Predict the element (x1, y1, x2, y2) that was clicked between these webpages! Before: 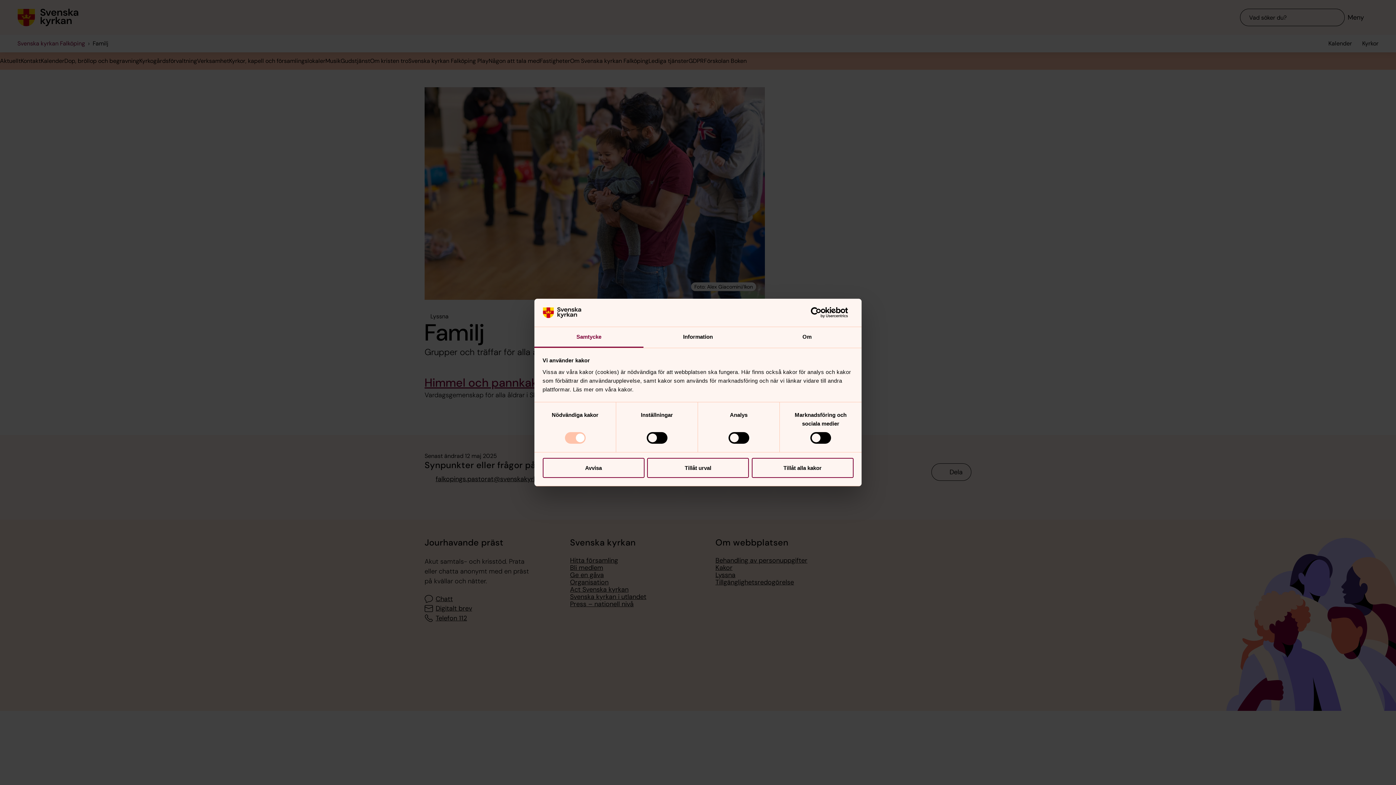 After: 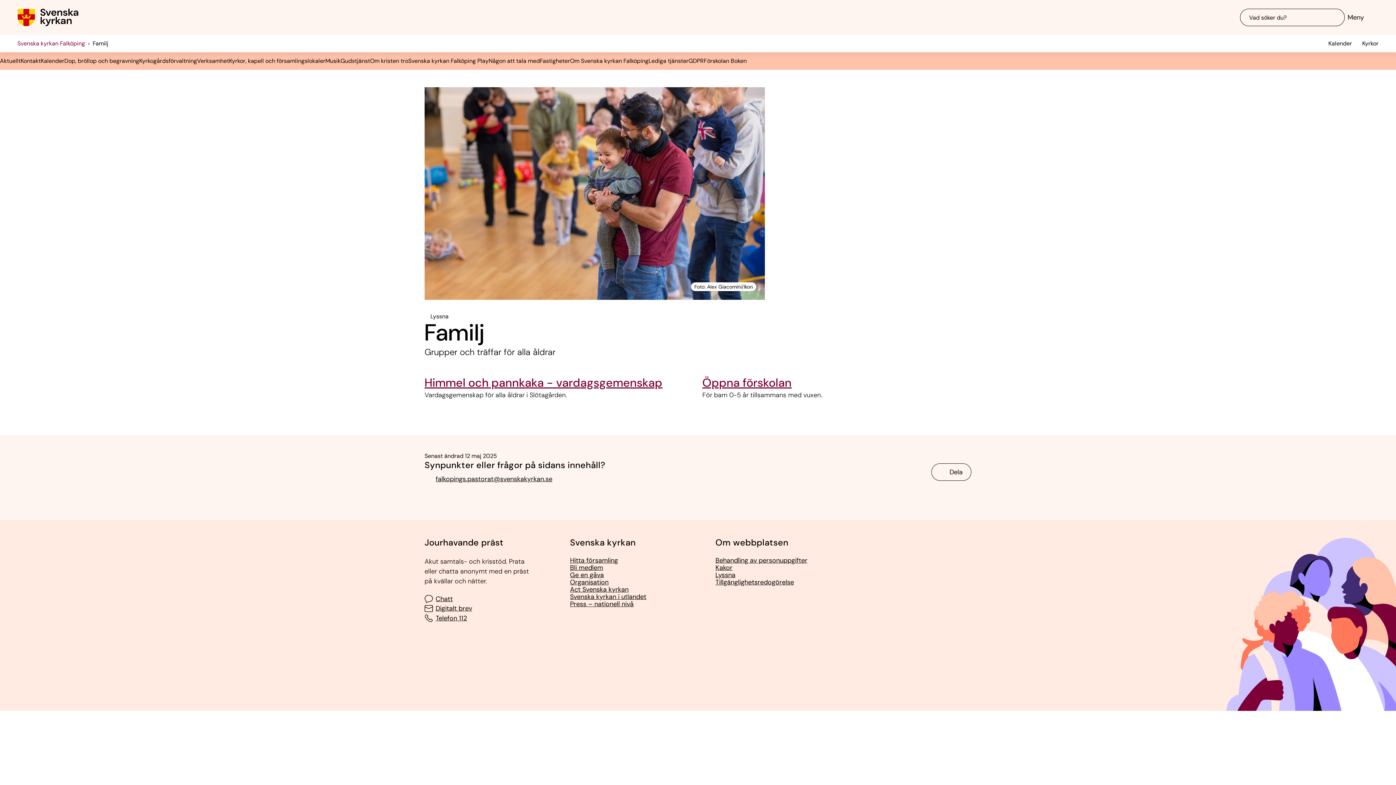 Action: label: Tillåt urval bbox: (647, 458, 749, 478)